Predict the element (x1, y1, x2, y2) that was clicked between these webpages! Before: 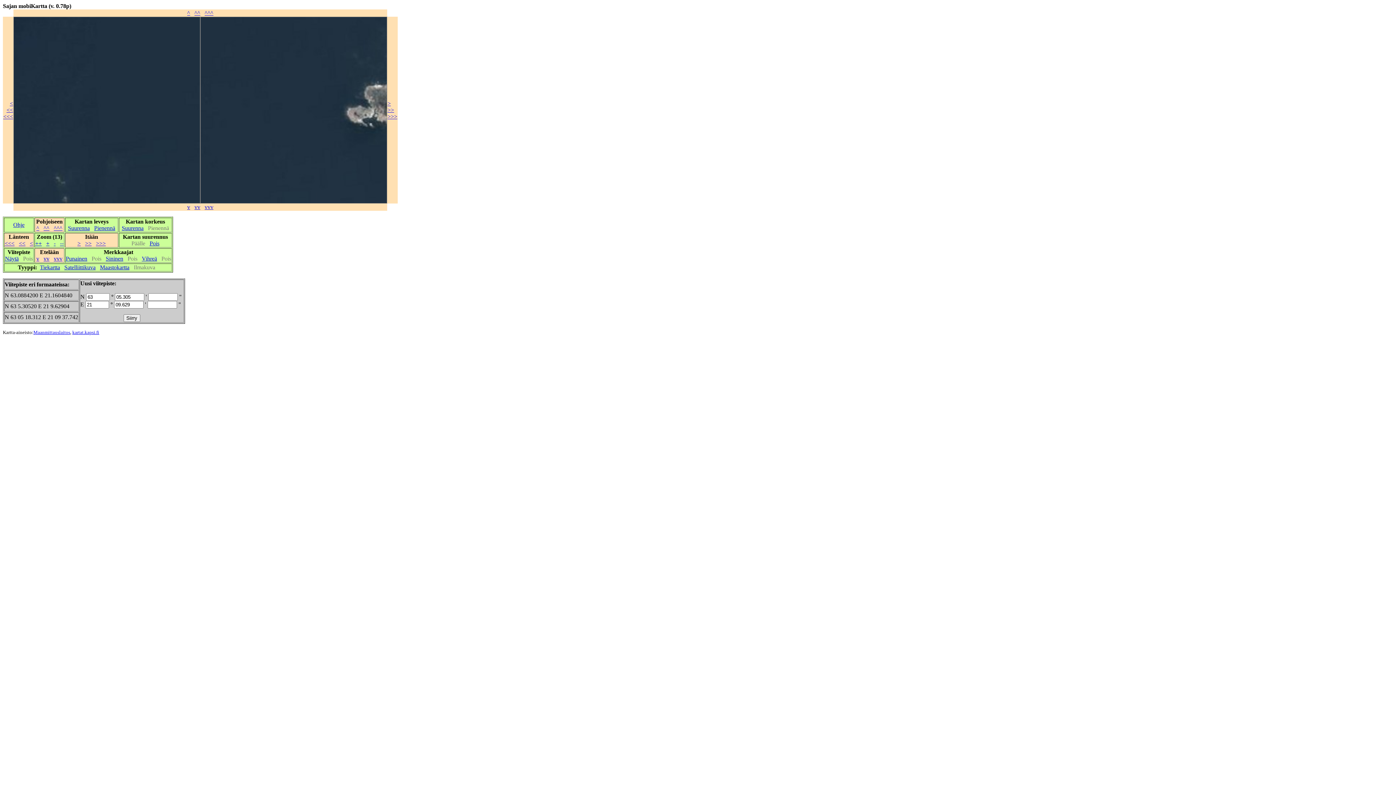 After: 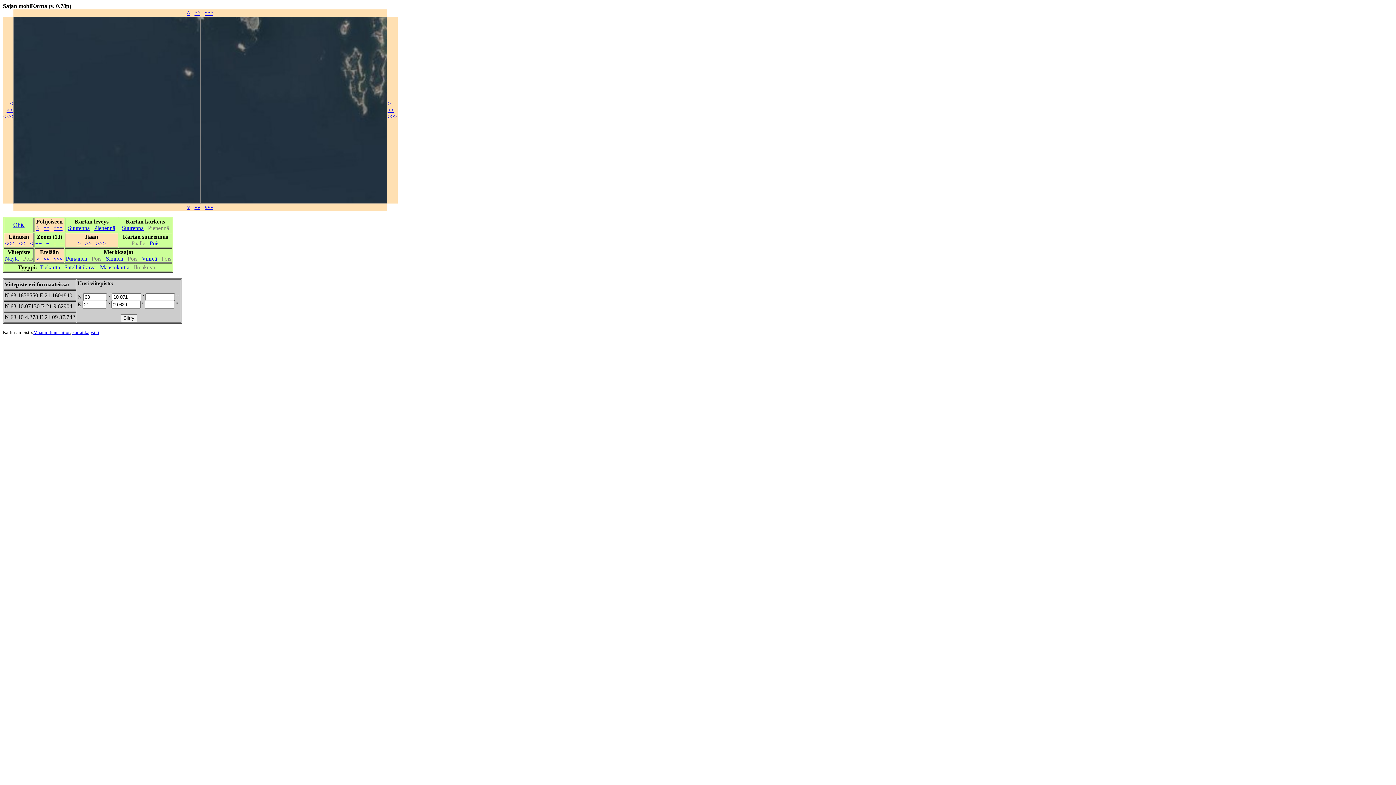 Action: bbox: (204, 9, 213, 16) label: ^^^